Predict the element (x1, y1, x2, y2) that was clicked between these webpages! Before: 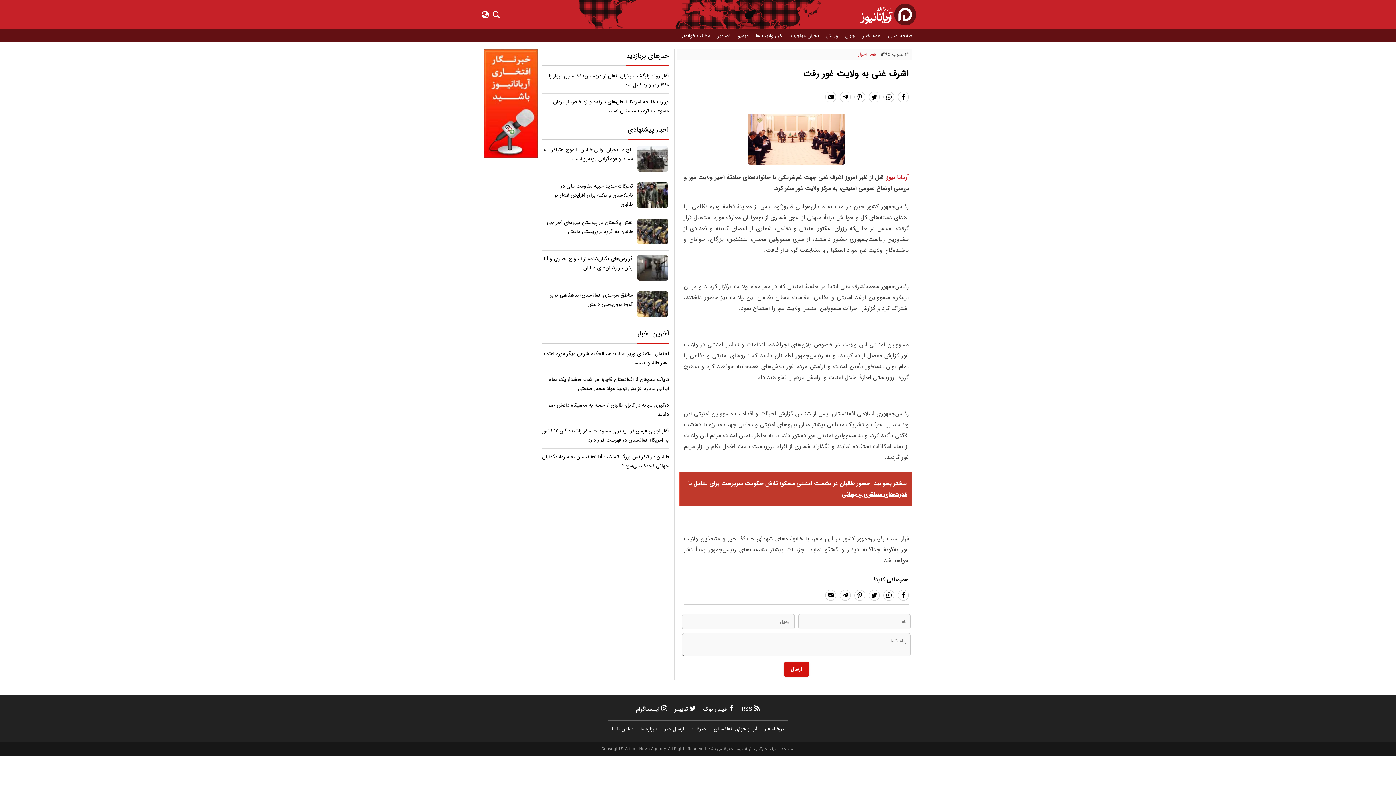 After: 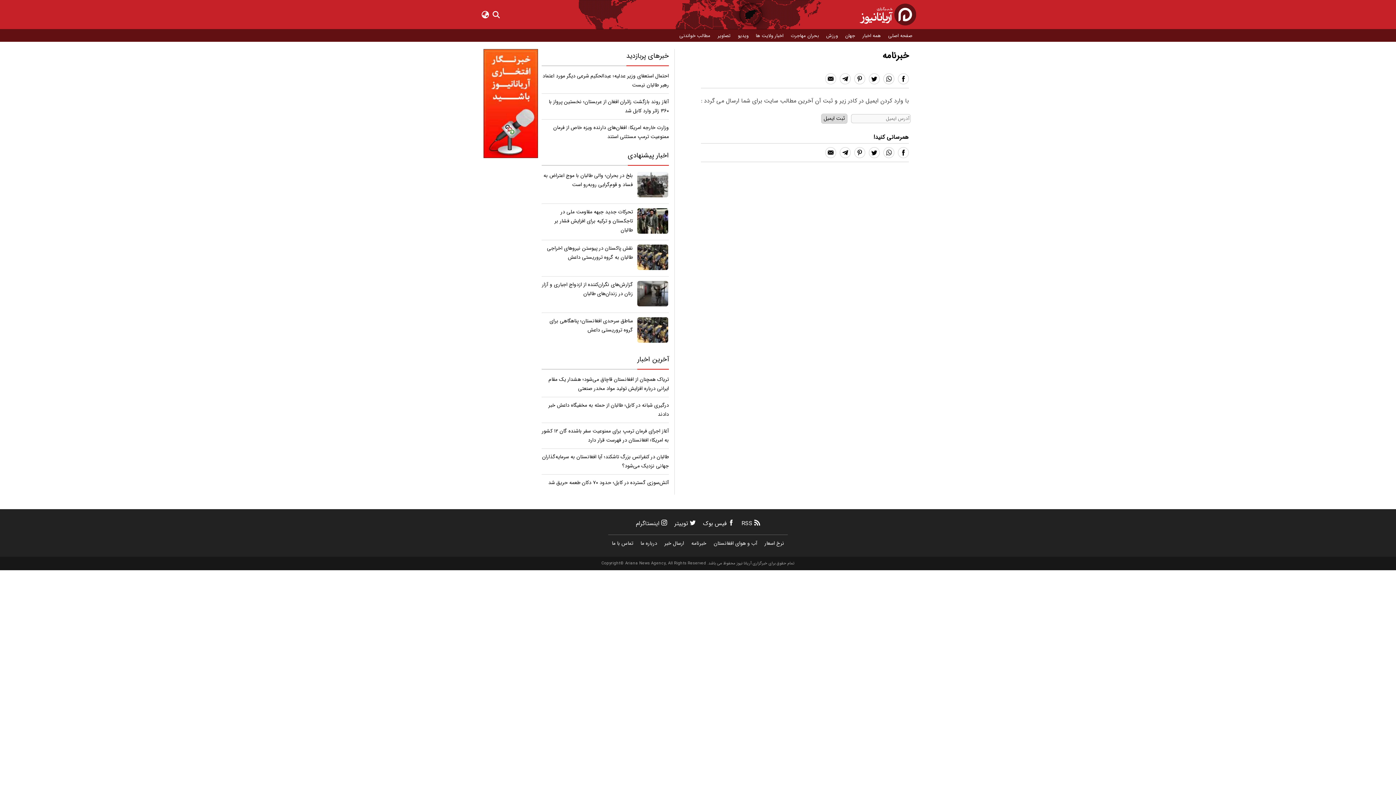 Action: bbox: (691, 725, 706, 733) label: خبرنامه